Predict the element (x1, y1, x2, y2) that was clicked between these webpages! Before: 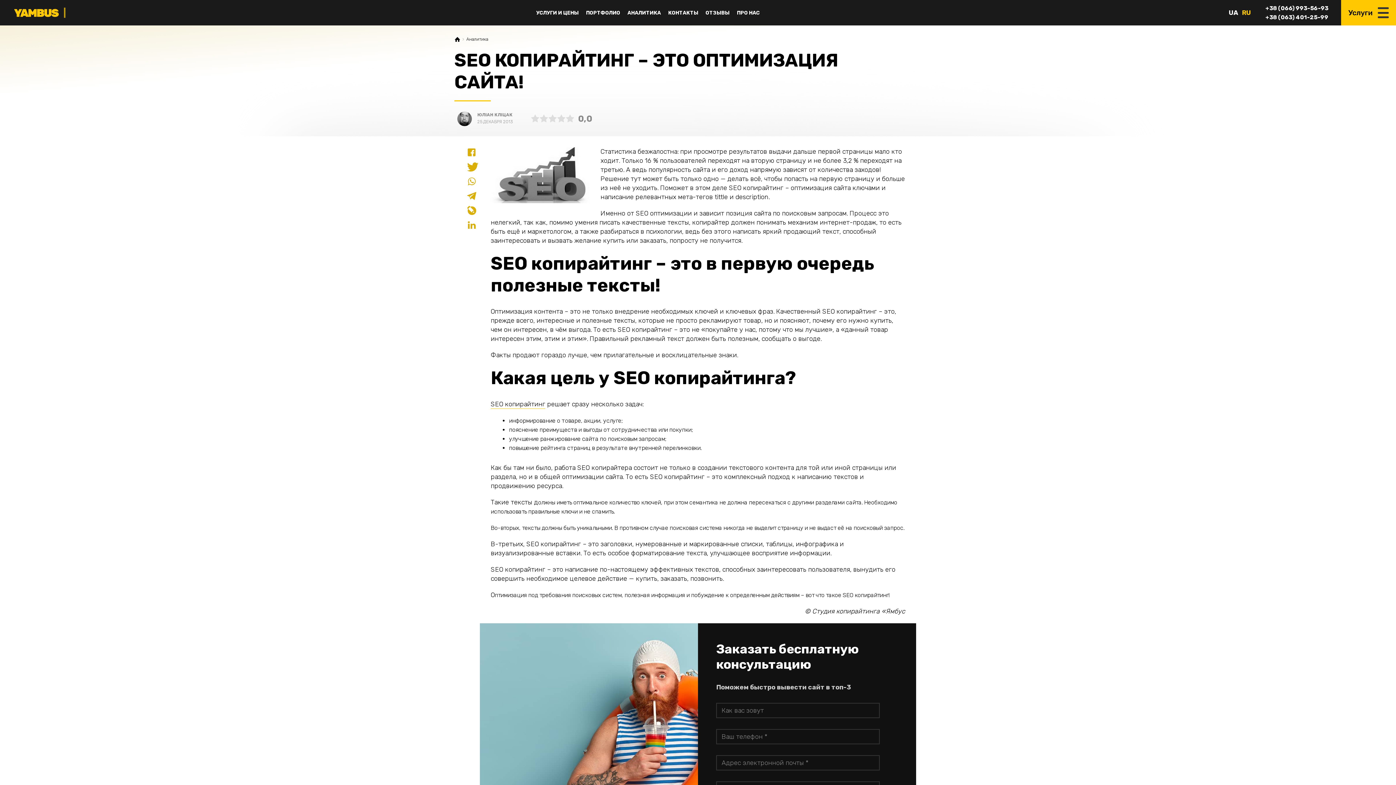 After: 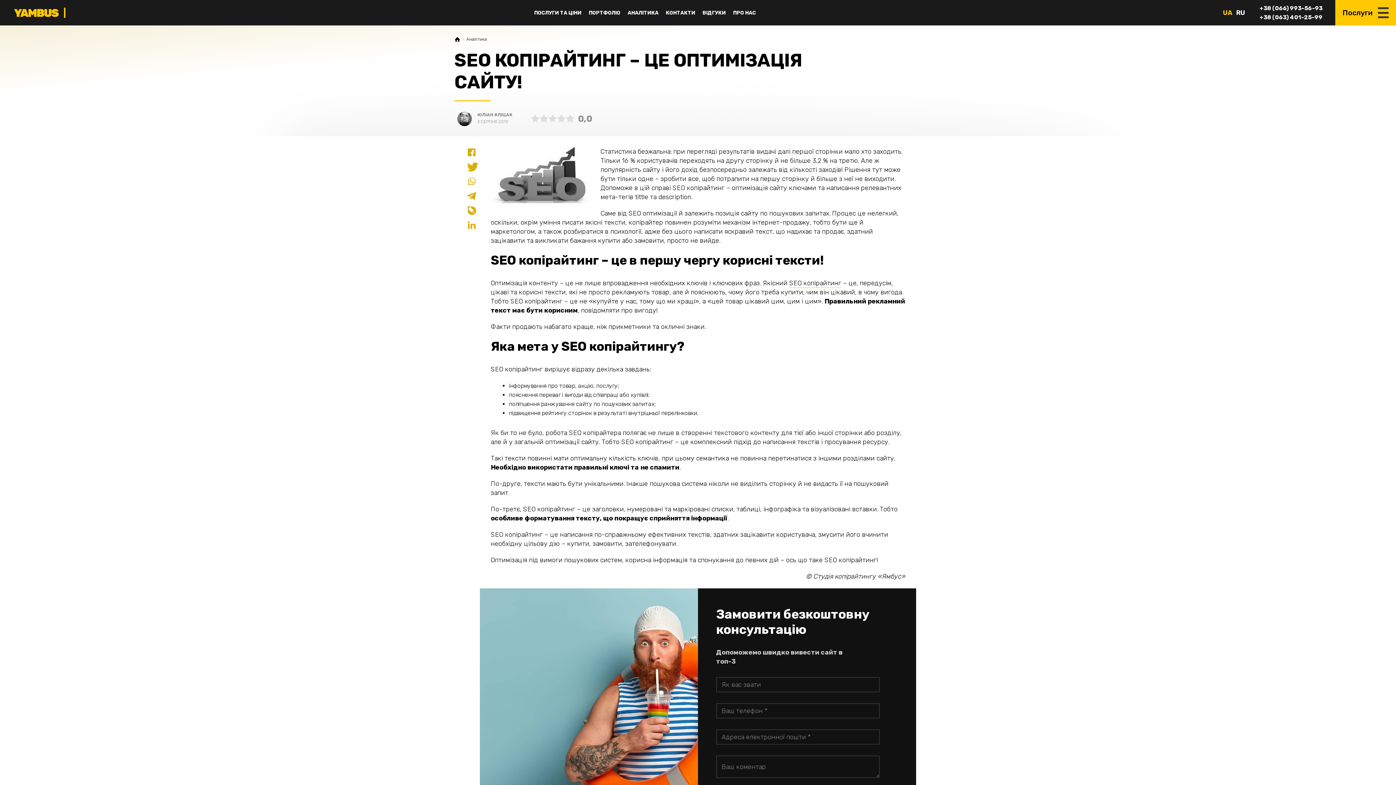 Action: bbox: (1227, 6, 1240, 19) label: UA